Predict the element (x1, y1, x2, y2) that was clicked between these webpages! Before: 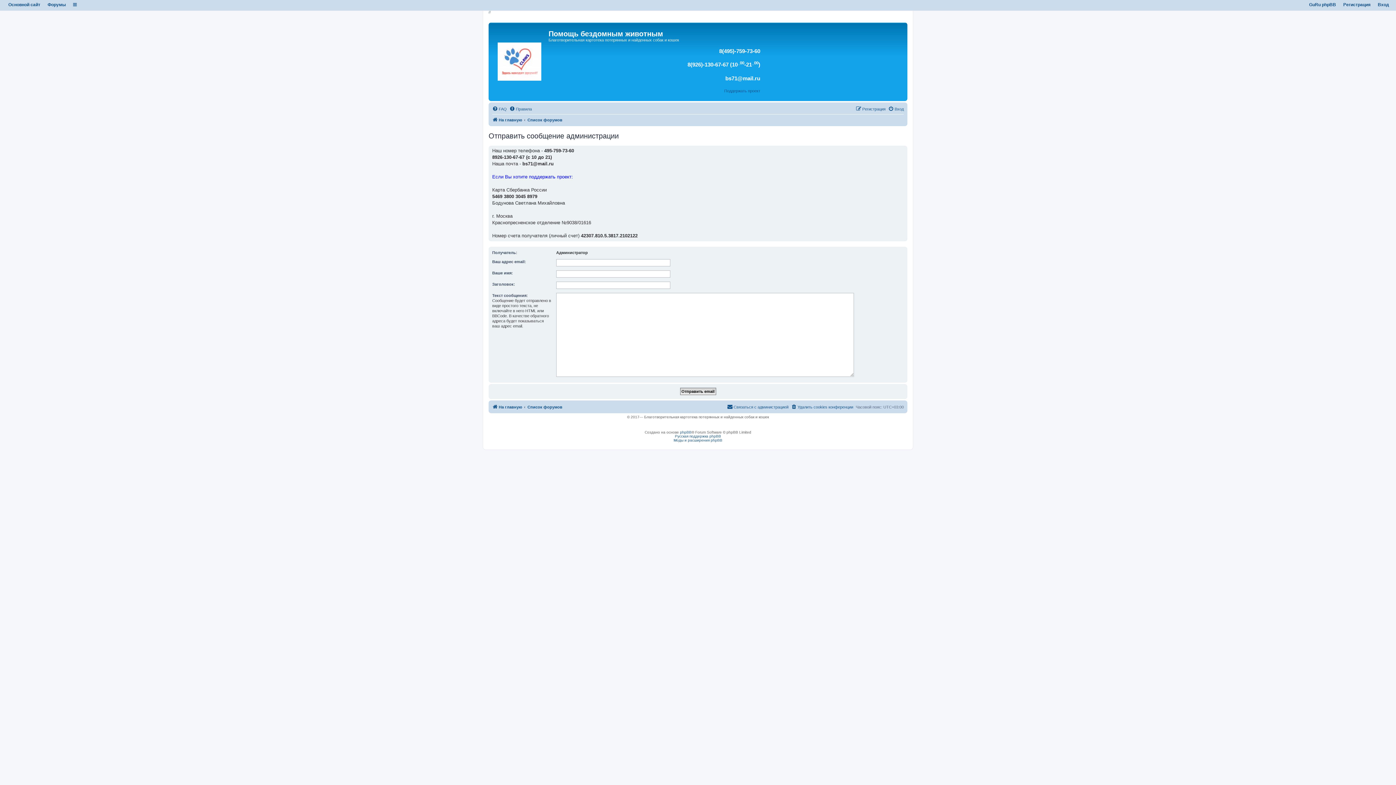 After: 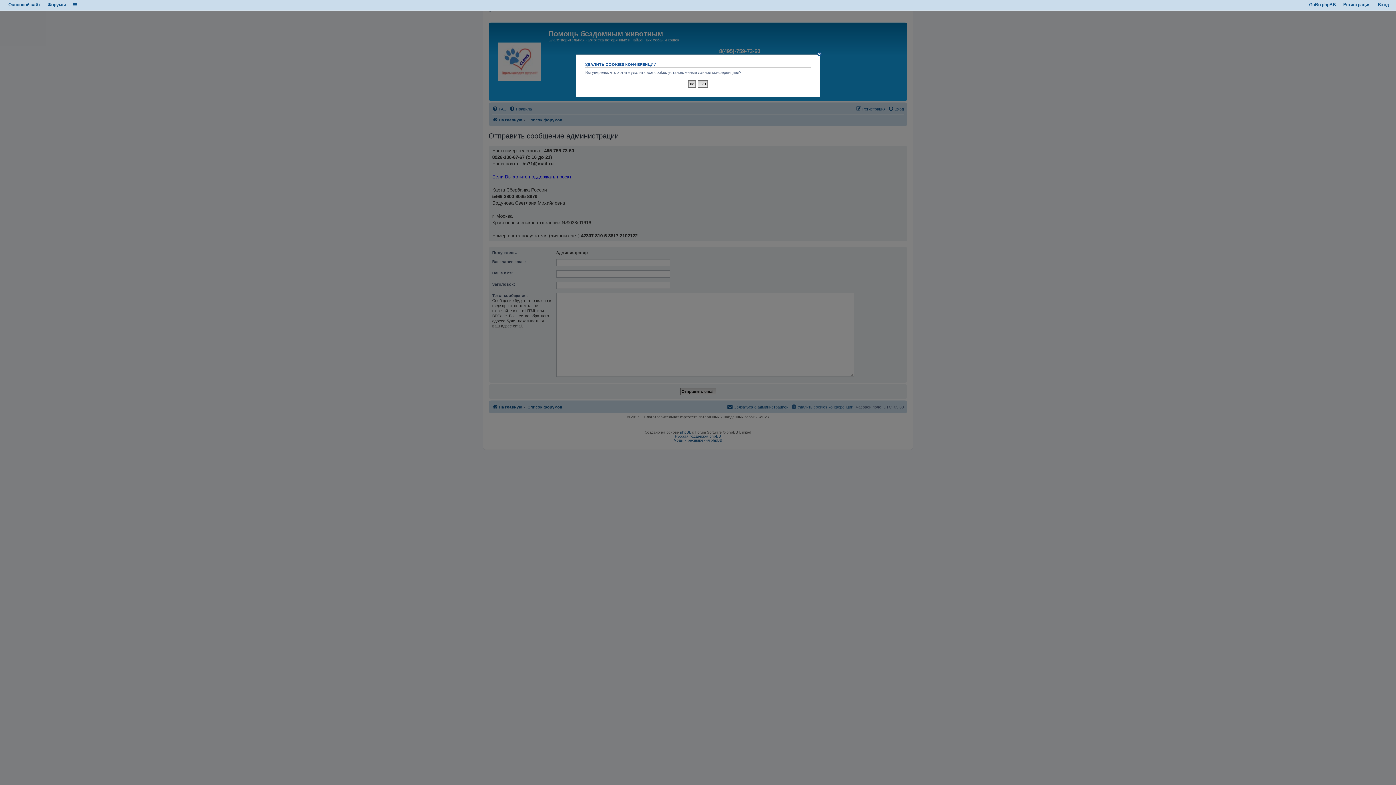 Action: bbox: (791, 402, 853, 411) label: Удалить cookies конференции